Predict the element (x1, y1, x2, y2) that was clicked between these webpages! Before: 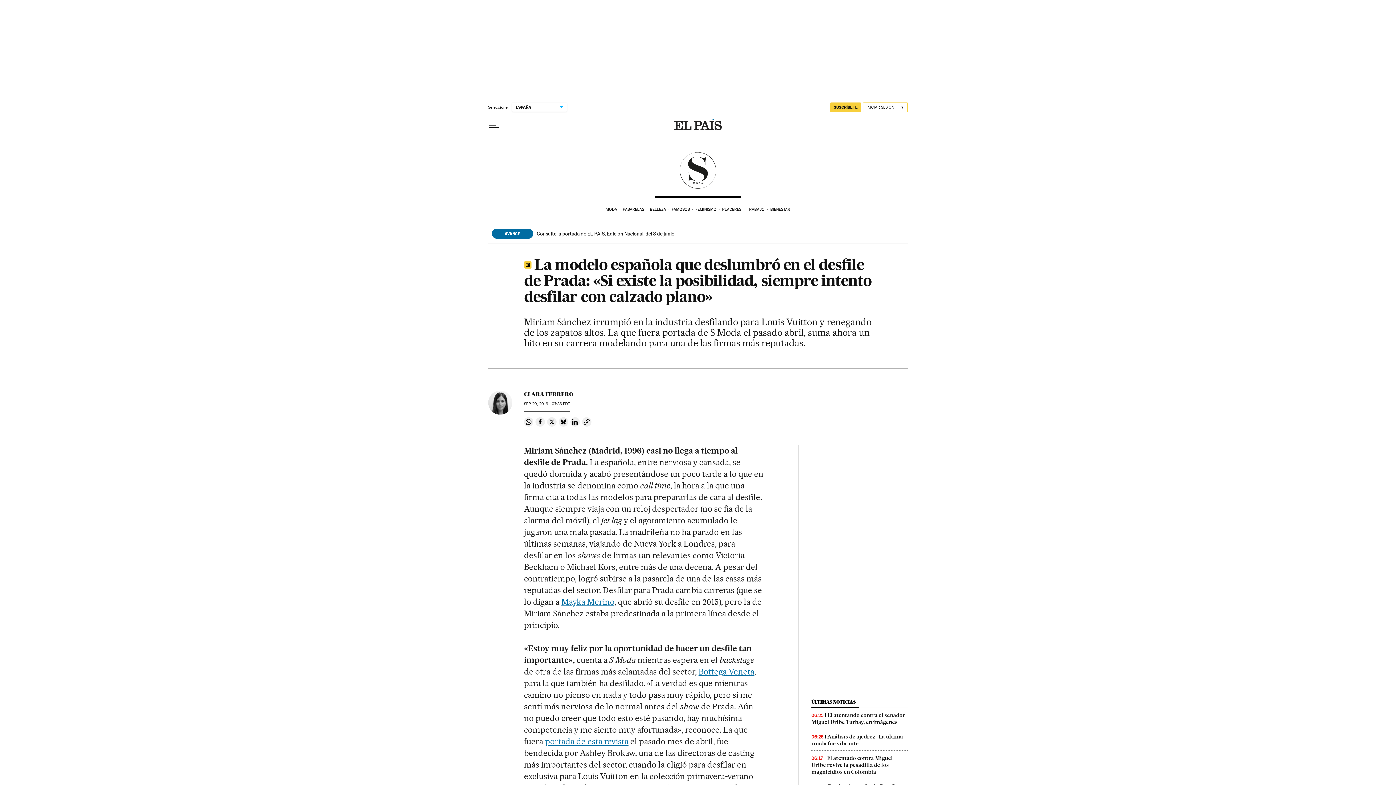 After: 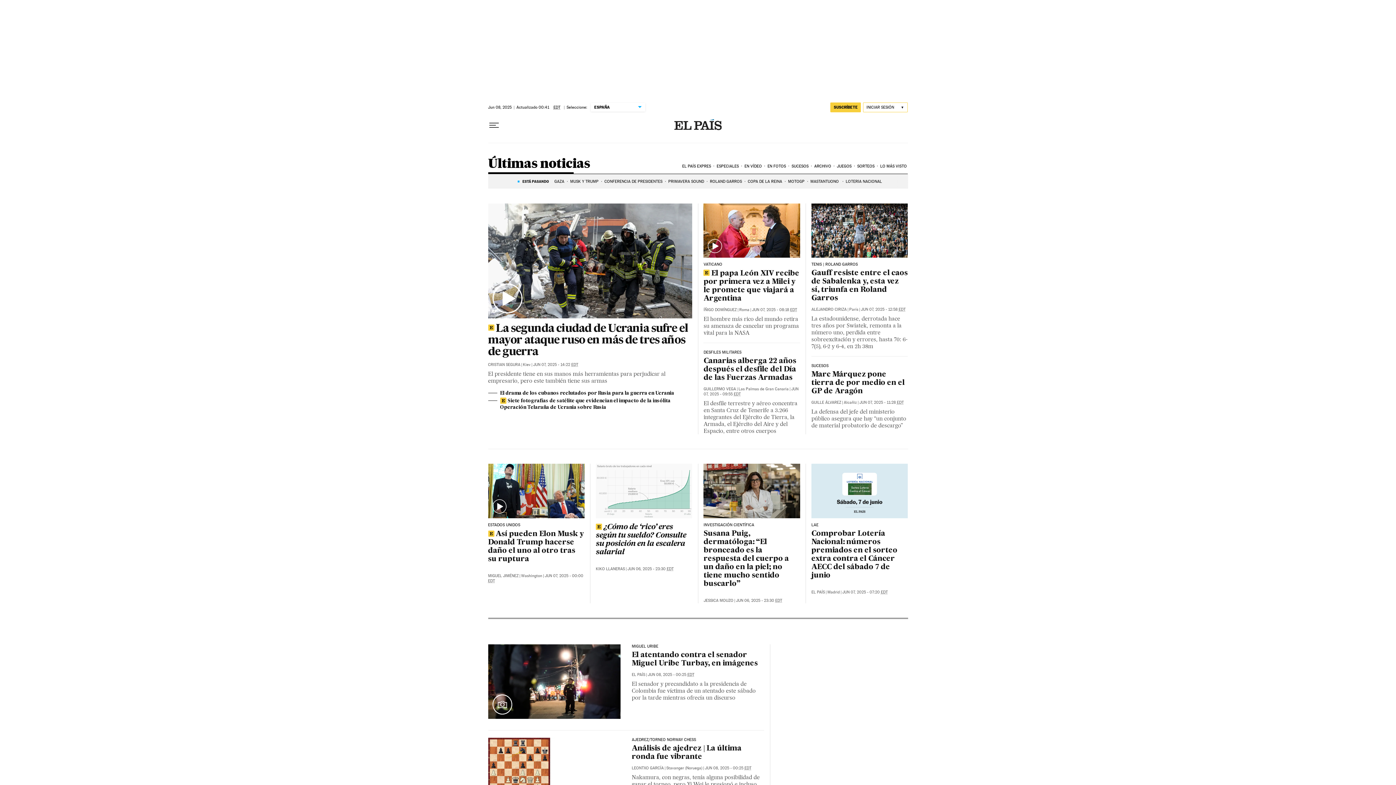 Action: bbox: (811, 699, 855, 705) label: ÚLTIMAS NOTICIAS